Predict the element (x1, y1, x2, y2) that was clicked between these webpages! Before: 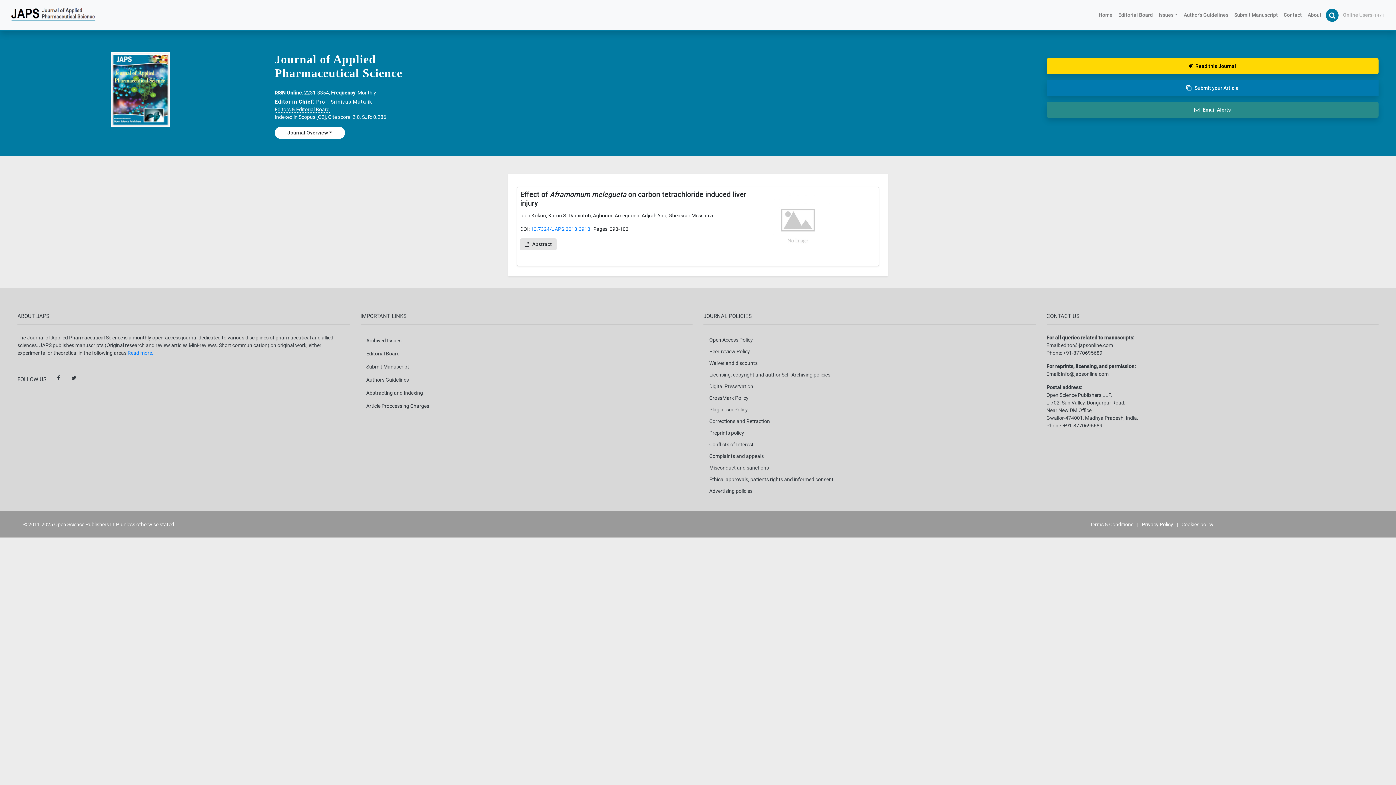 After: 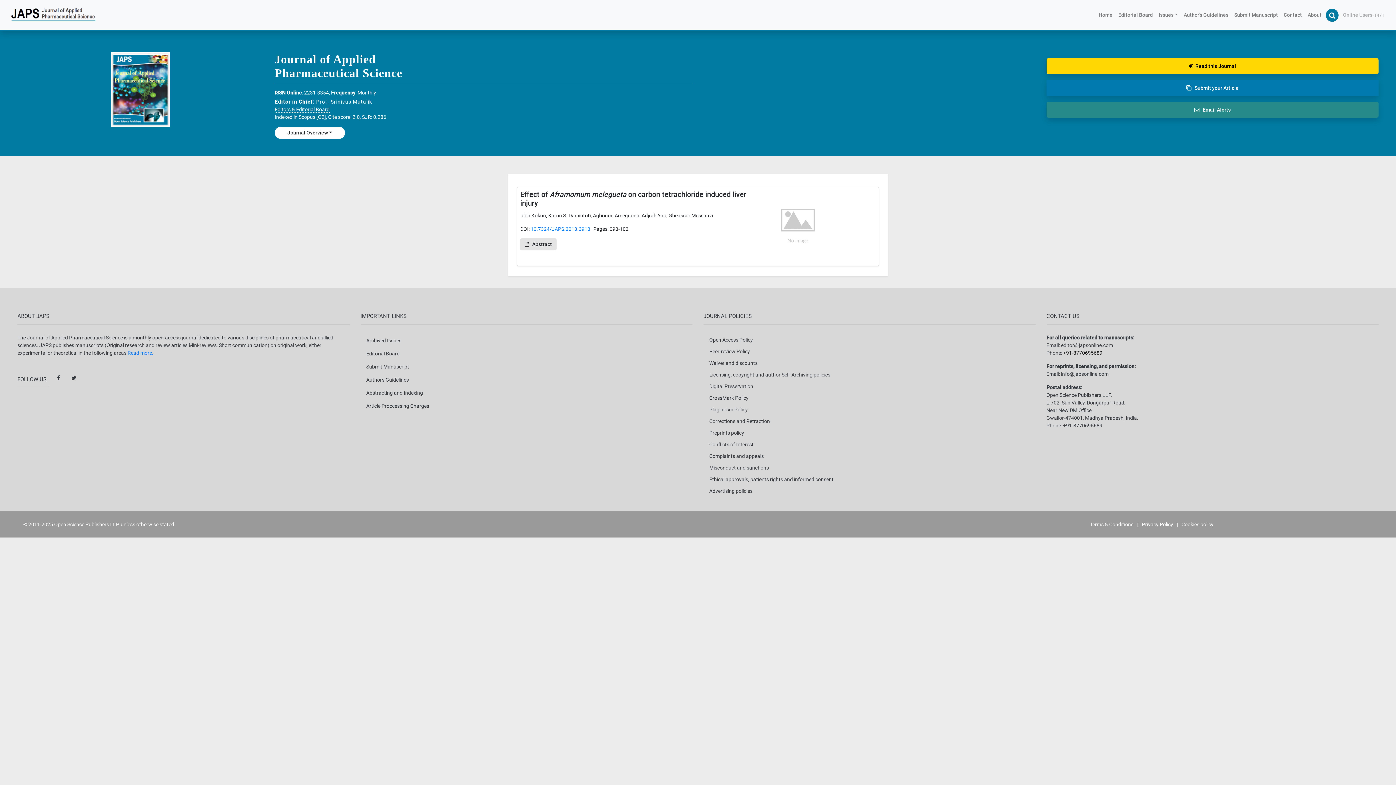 Action: bbox: (1063, 349, 1102, 356) label: +91-8770695689